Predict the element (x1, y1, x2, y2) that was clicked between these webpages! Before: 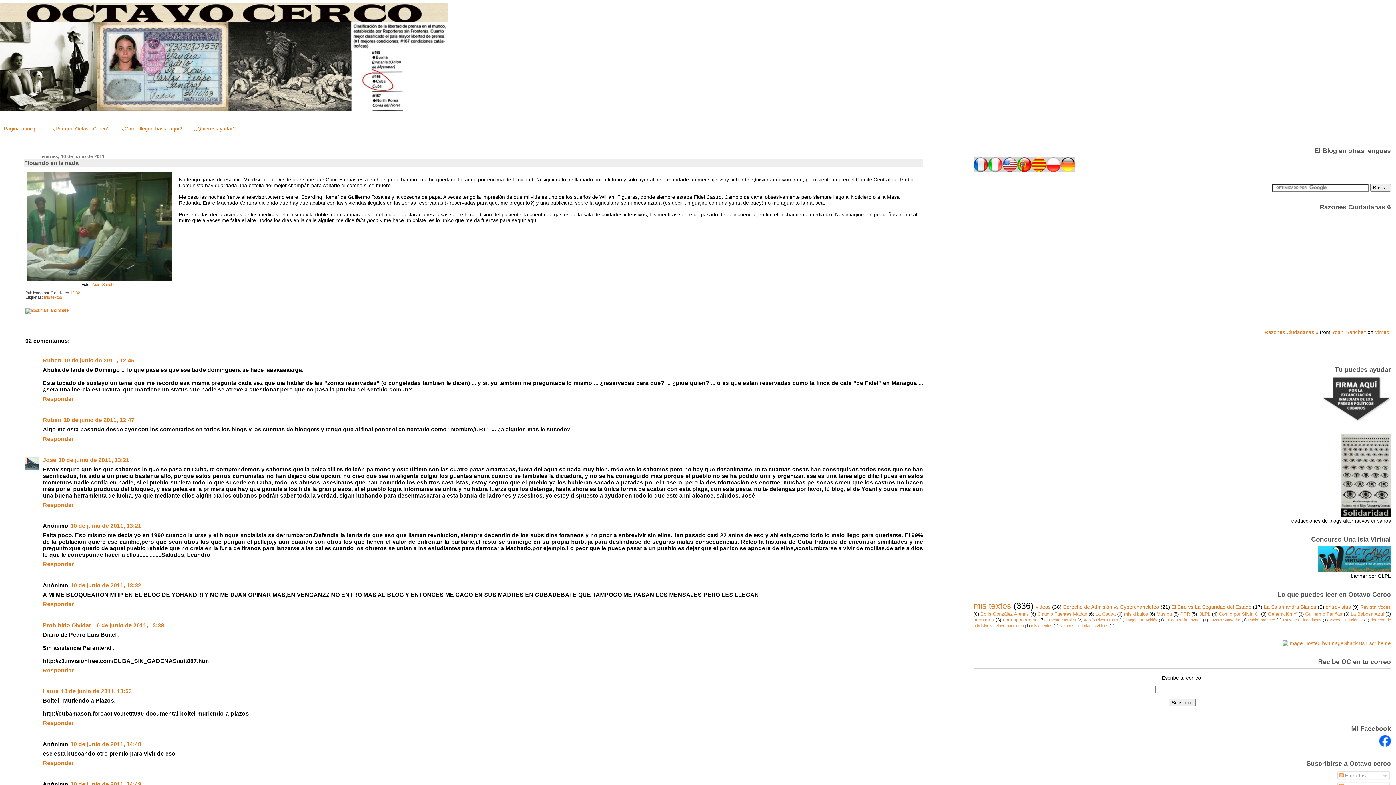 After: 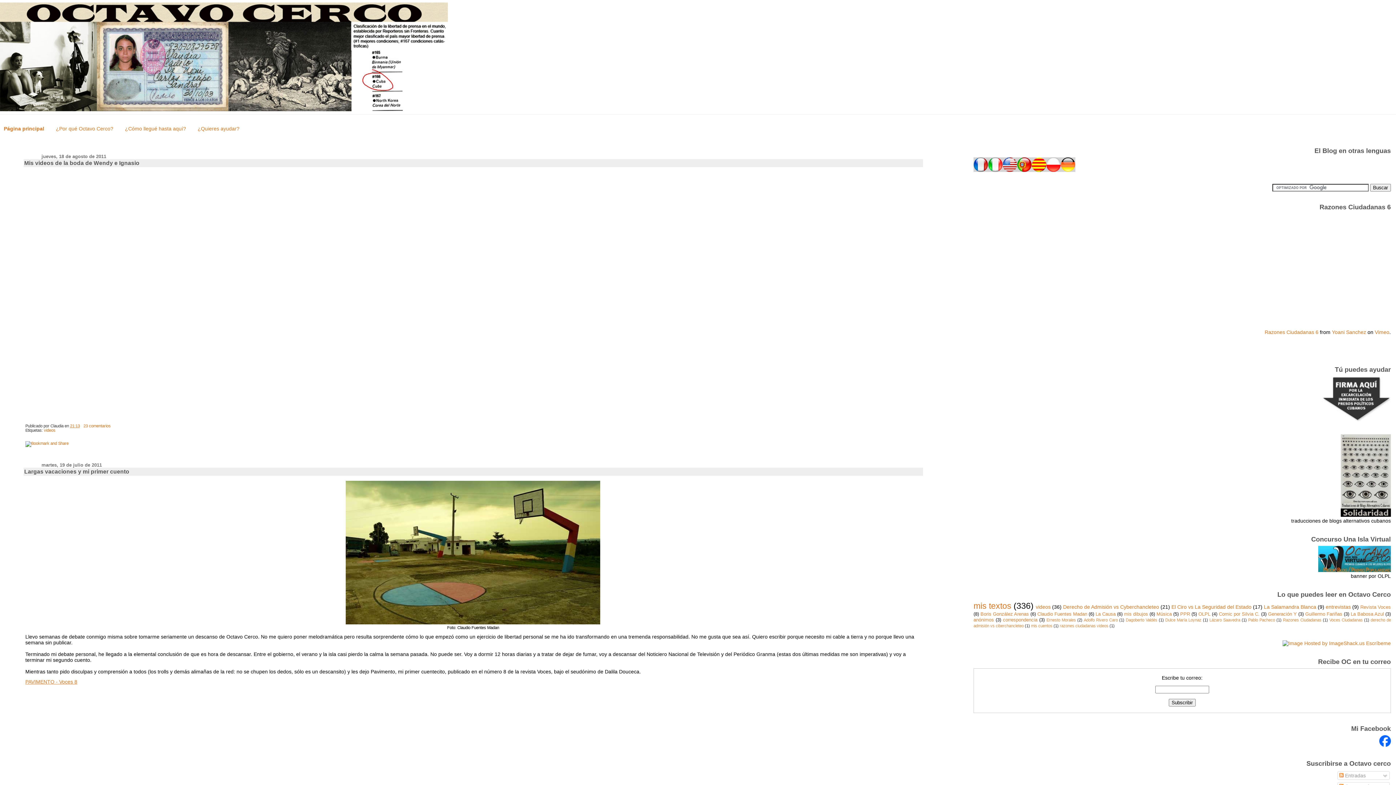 Action: bbox: (0, 2, 1396, 111)